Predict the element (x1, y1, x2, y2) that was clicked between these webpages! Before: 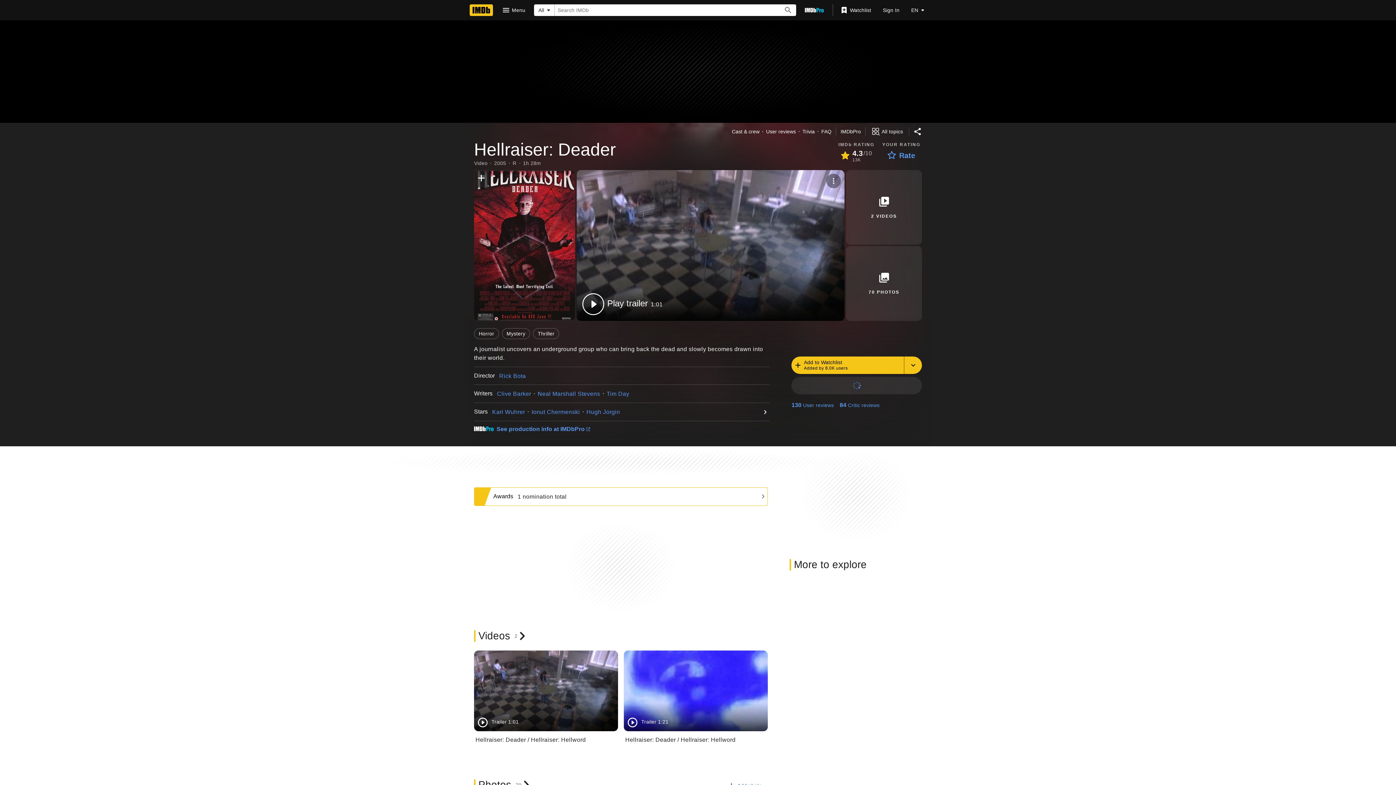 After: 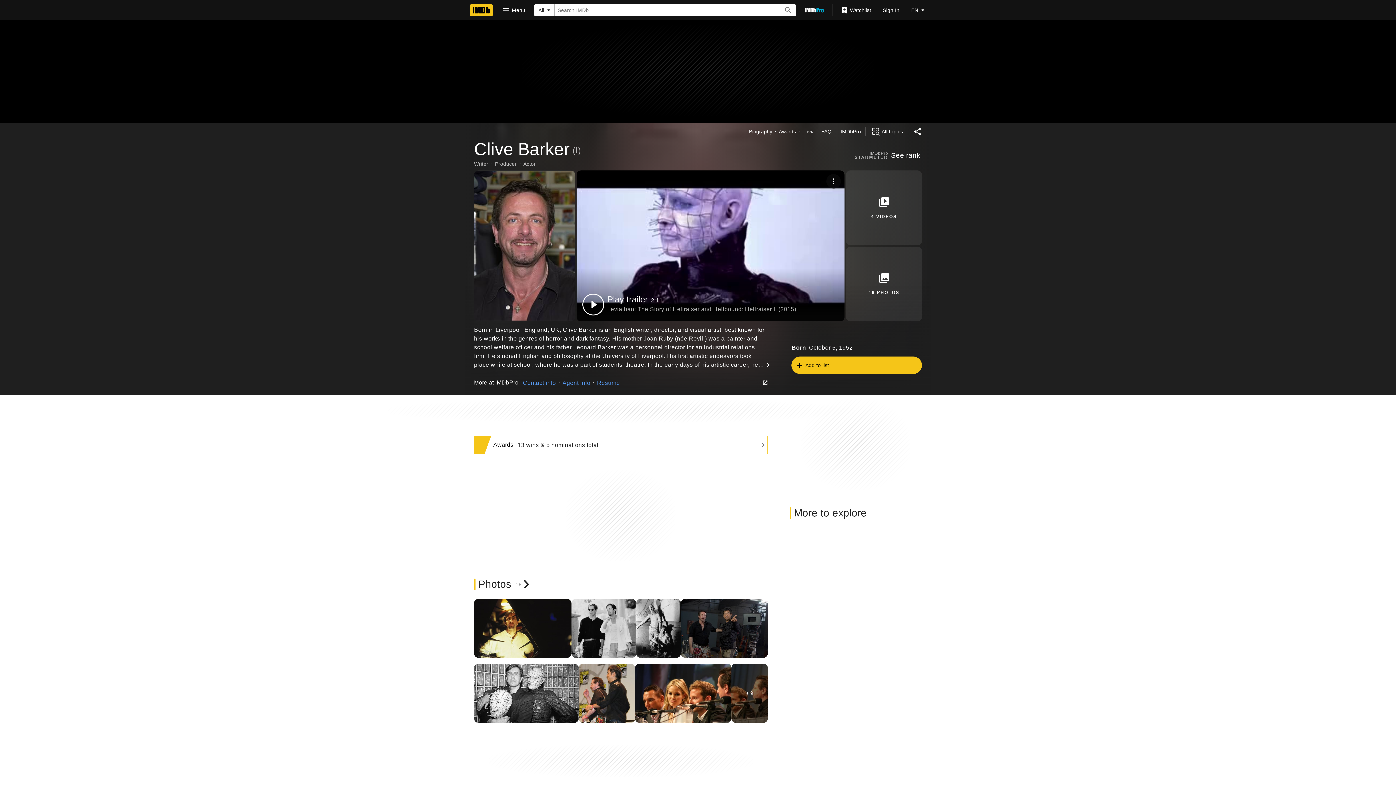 Action: label: Clive Barker bbox: (497, 390, 531, 397)